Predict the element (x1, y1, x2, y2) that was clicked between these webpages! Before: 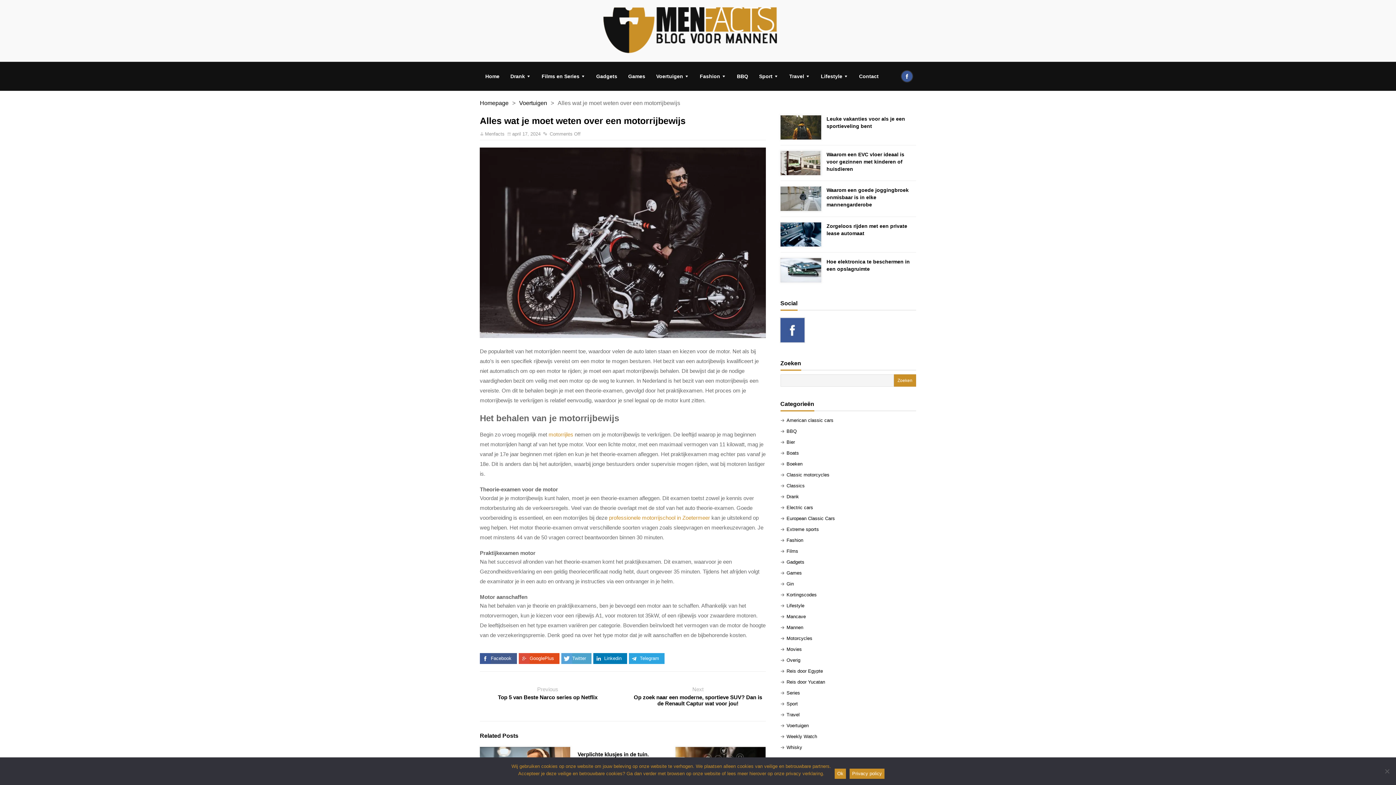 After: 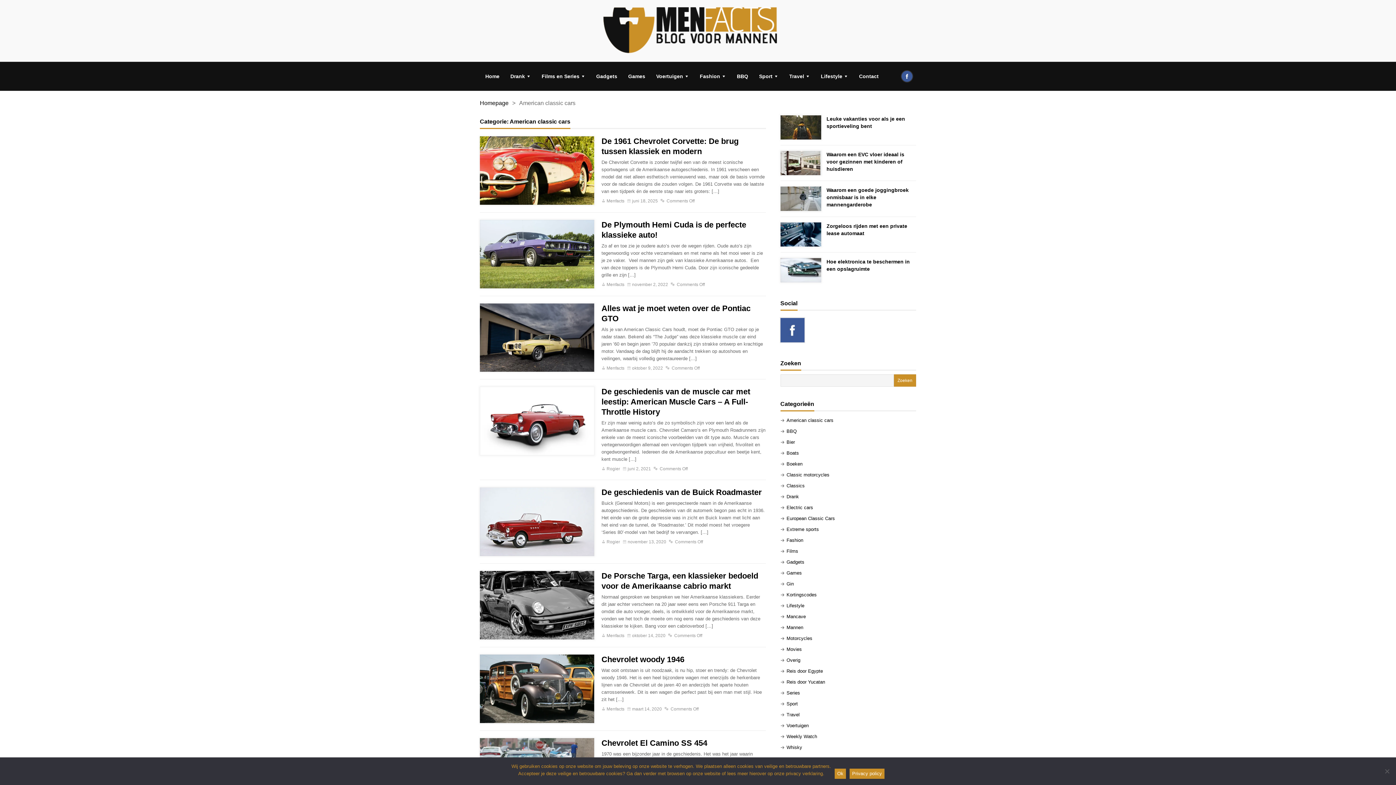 Action: label: American classic cars bbox: (786, 417, 833, 423)